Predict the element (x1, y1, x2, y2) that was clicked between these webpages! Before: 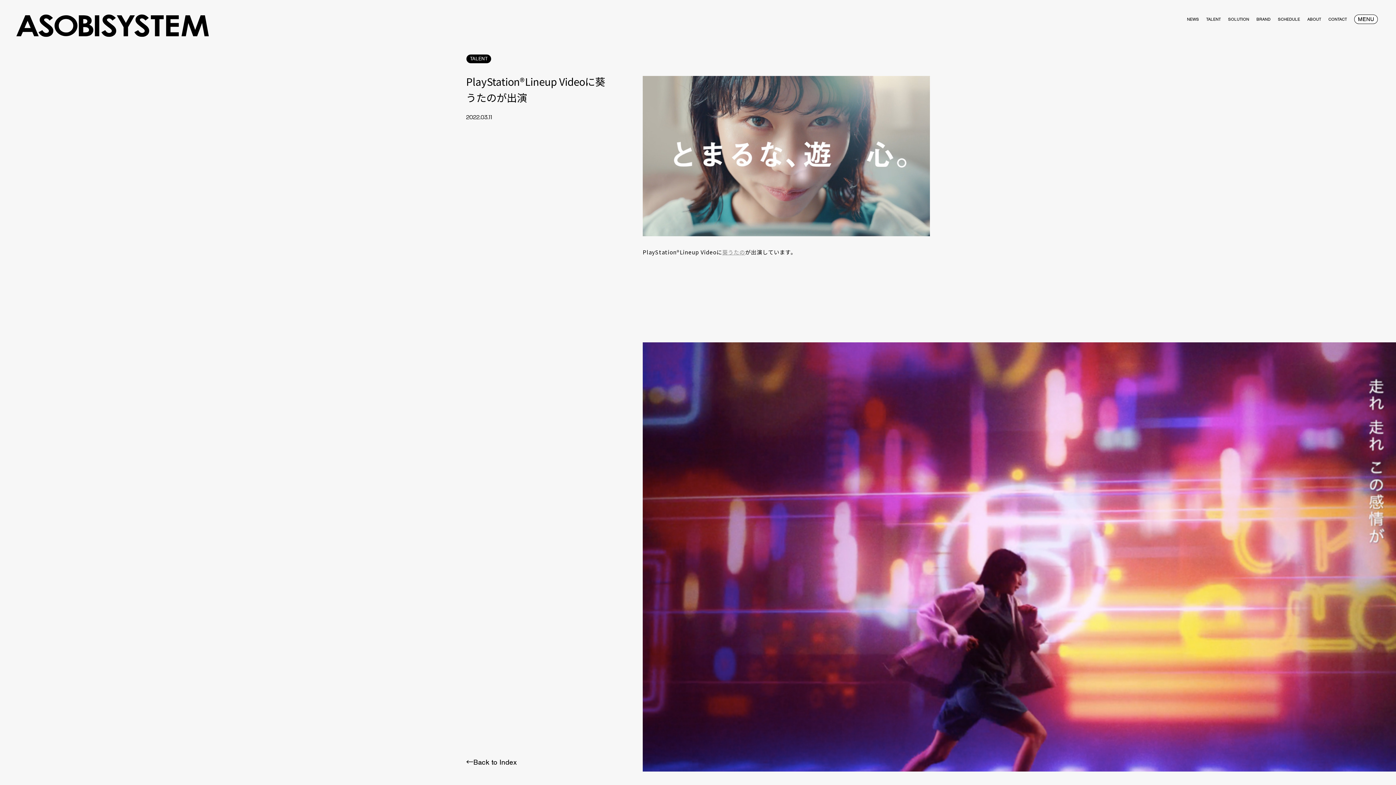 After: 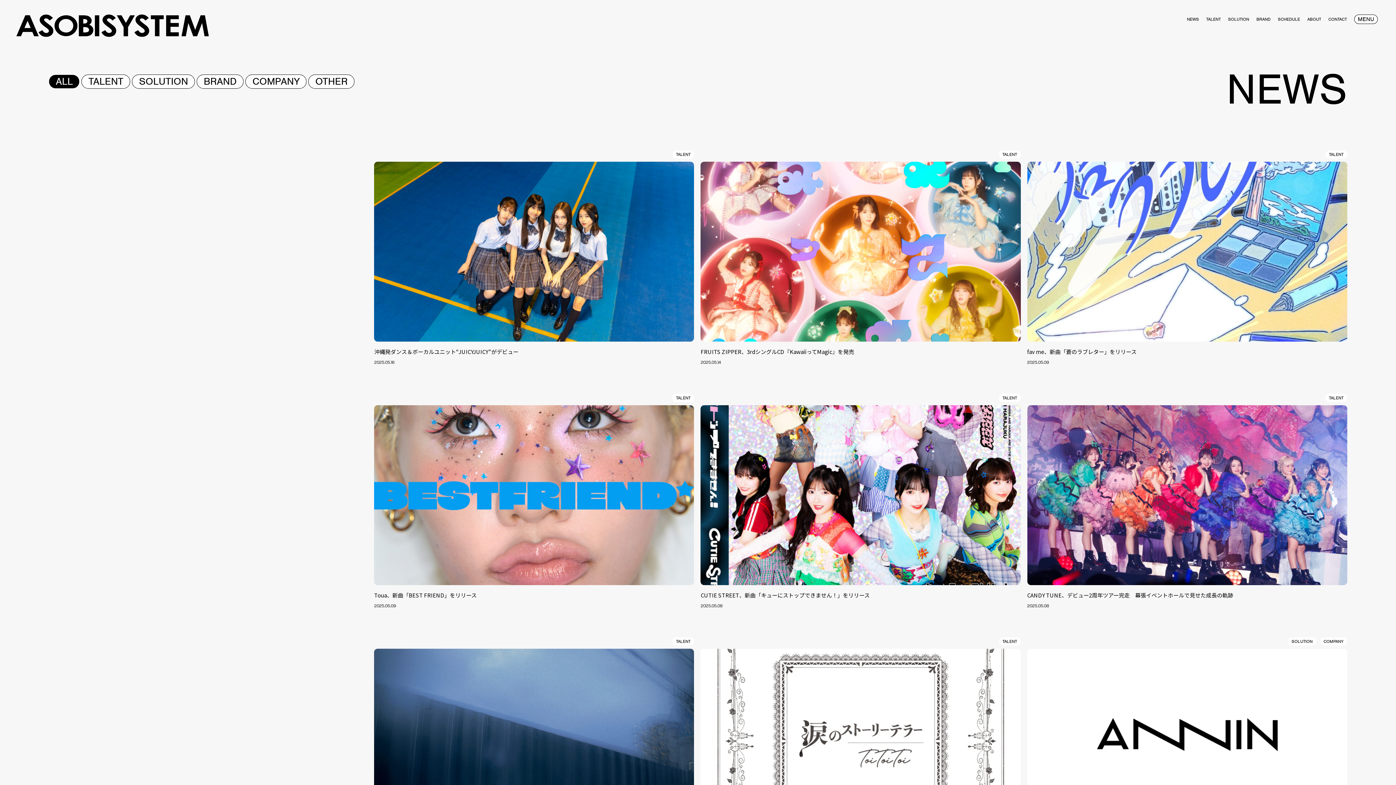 Action: bbox: (1187, 9, 1199, 14) label: NEWS